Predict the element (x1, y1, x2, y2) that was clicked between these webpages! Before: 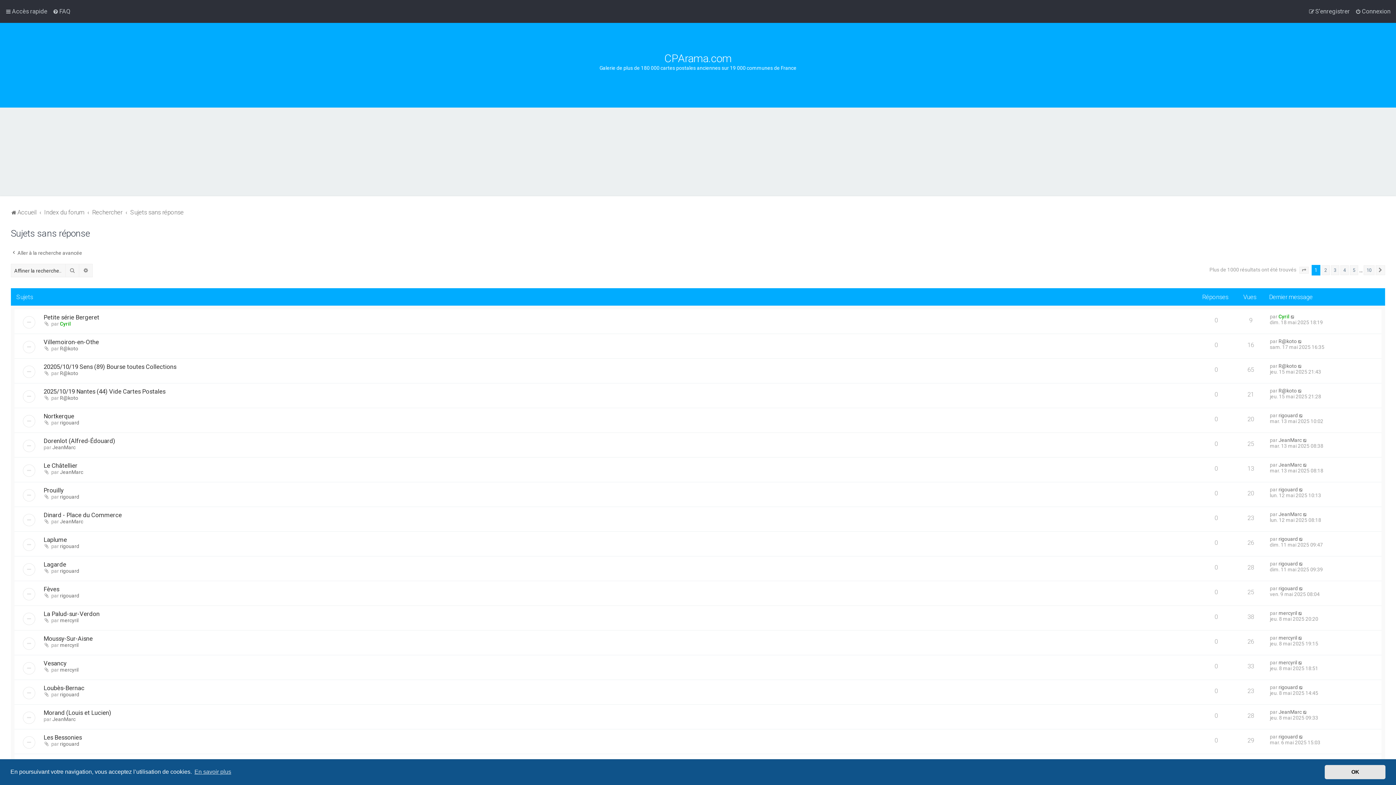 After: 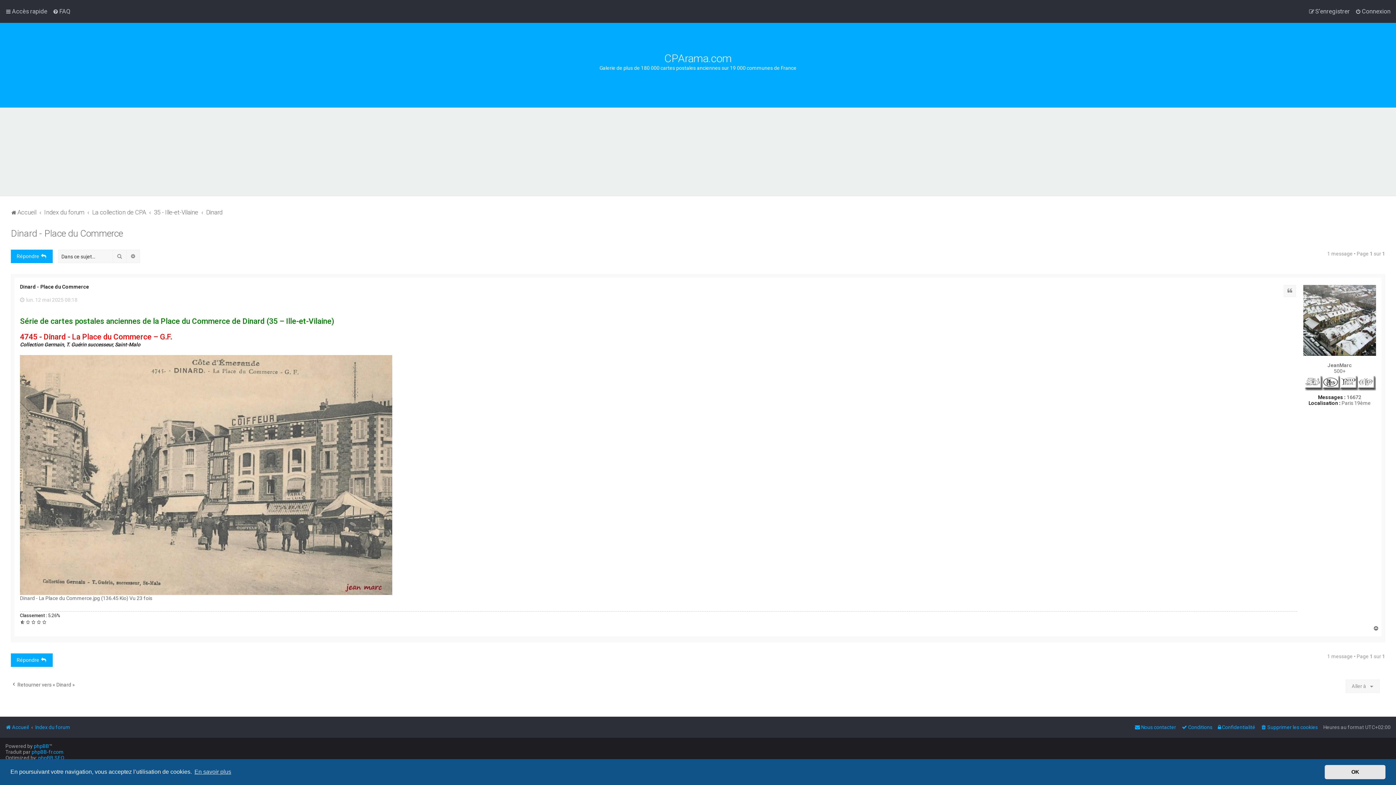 Action: bbox: (1303, 511, 1307, 517)